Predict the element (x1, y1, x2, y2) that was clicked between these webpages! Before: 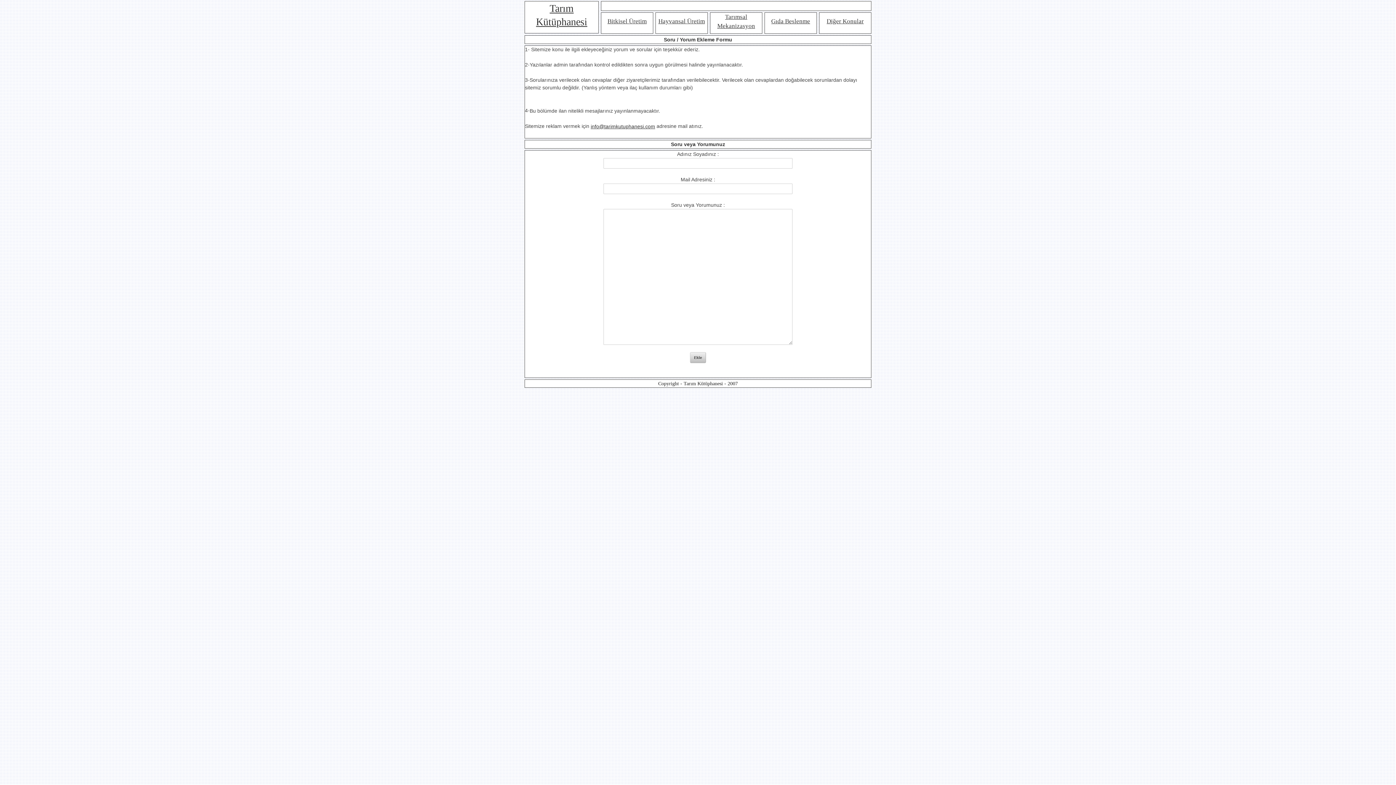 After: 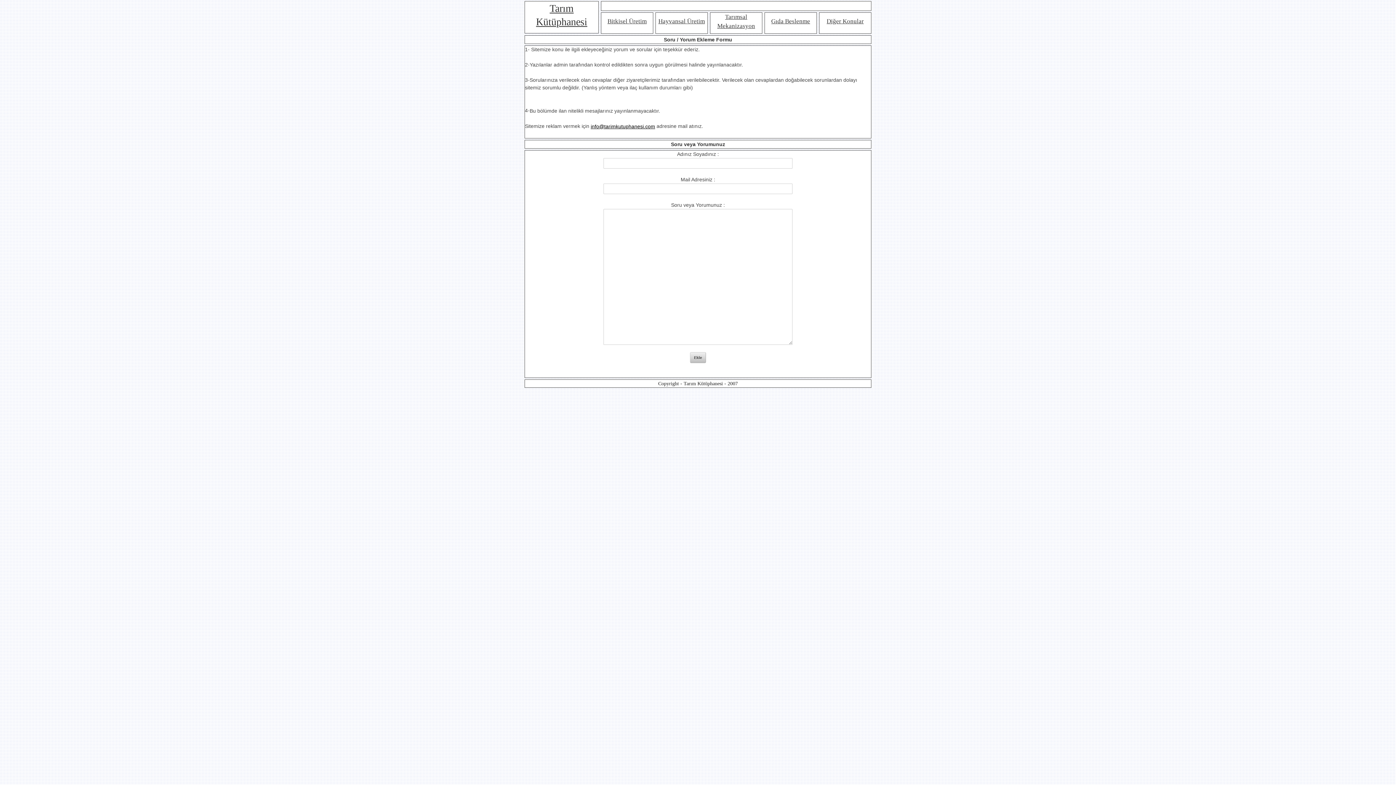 Action: bbox: (590, 123, 655, 129) label: info@tarimkutuphanesi.com